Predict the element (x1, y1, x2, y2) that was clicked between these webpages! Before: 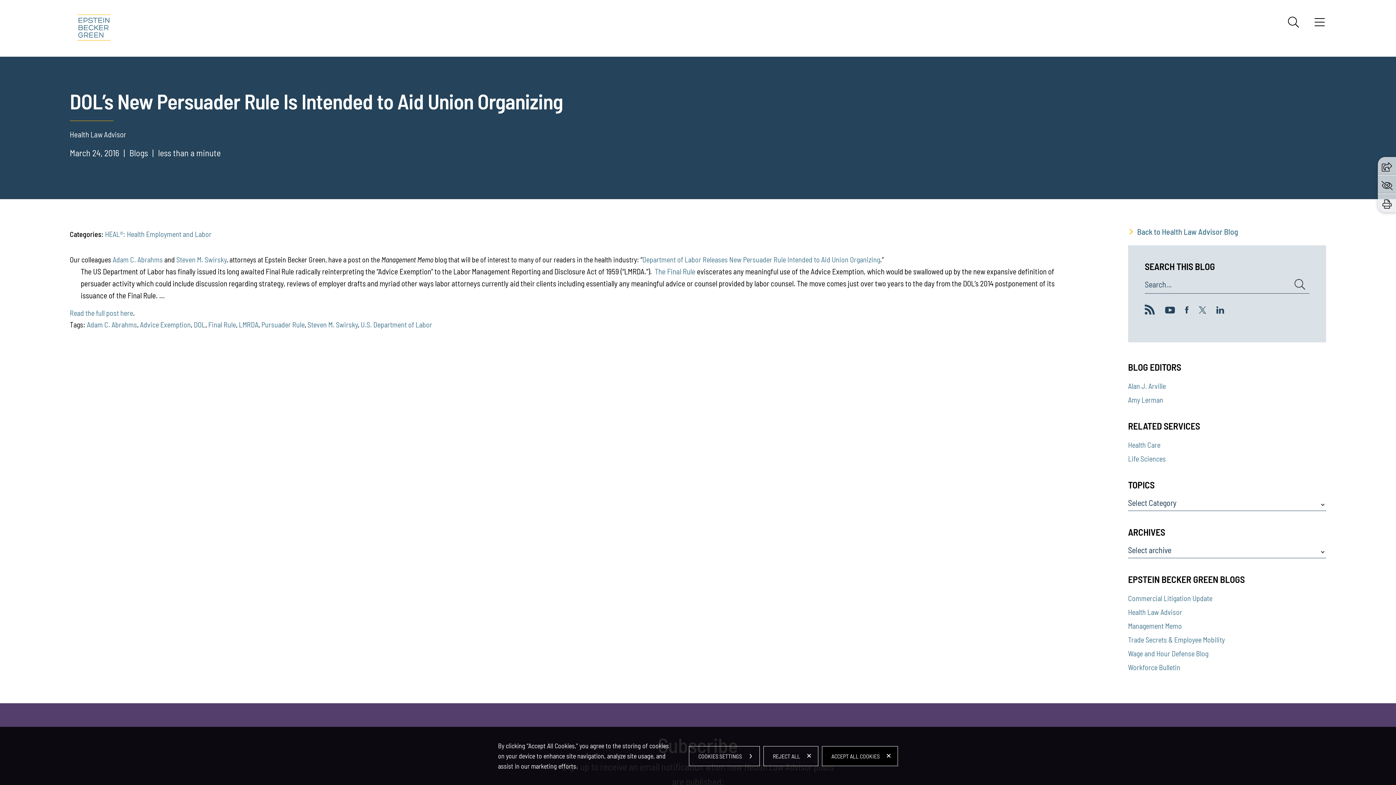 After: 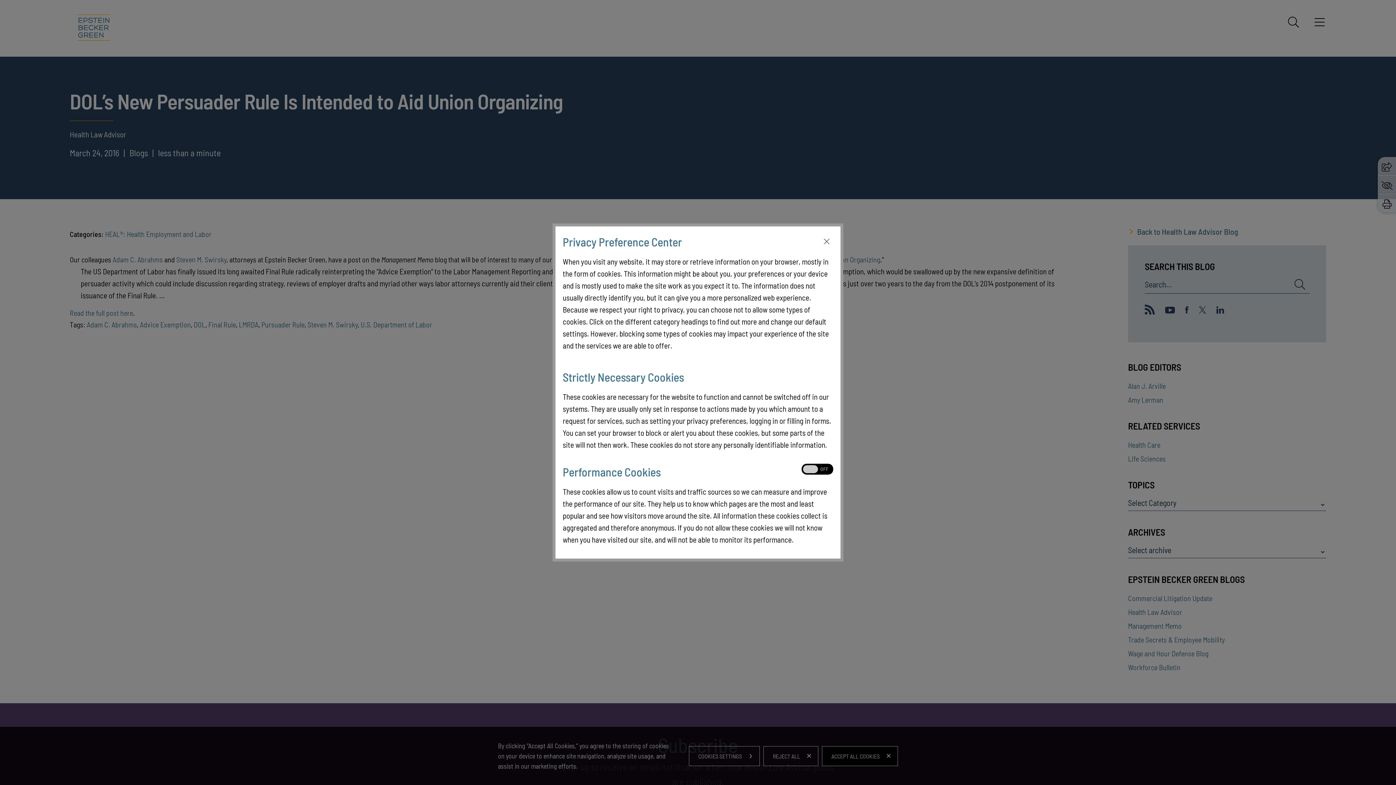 Action: bbox: (689, 746, 760, 766) label: COOKIES SETTINGS